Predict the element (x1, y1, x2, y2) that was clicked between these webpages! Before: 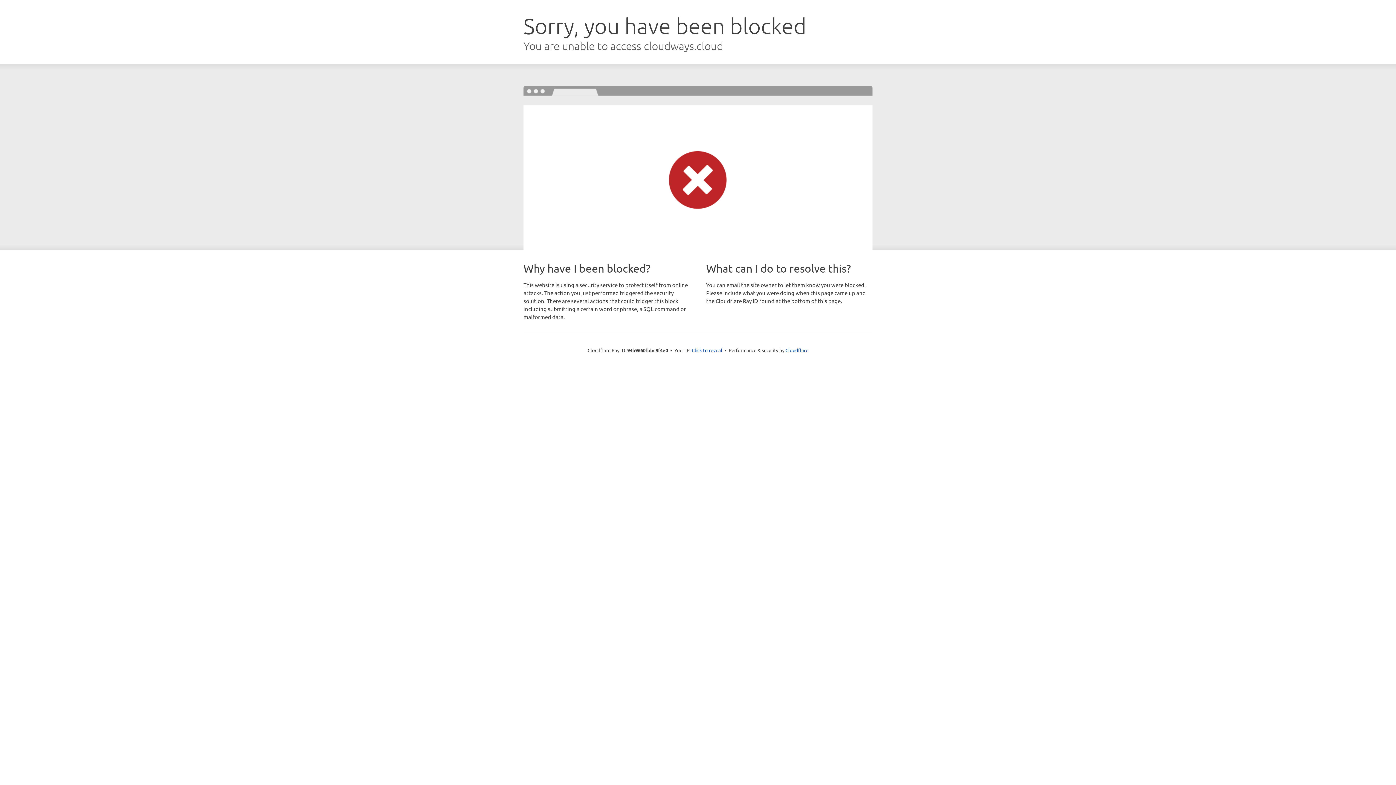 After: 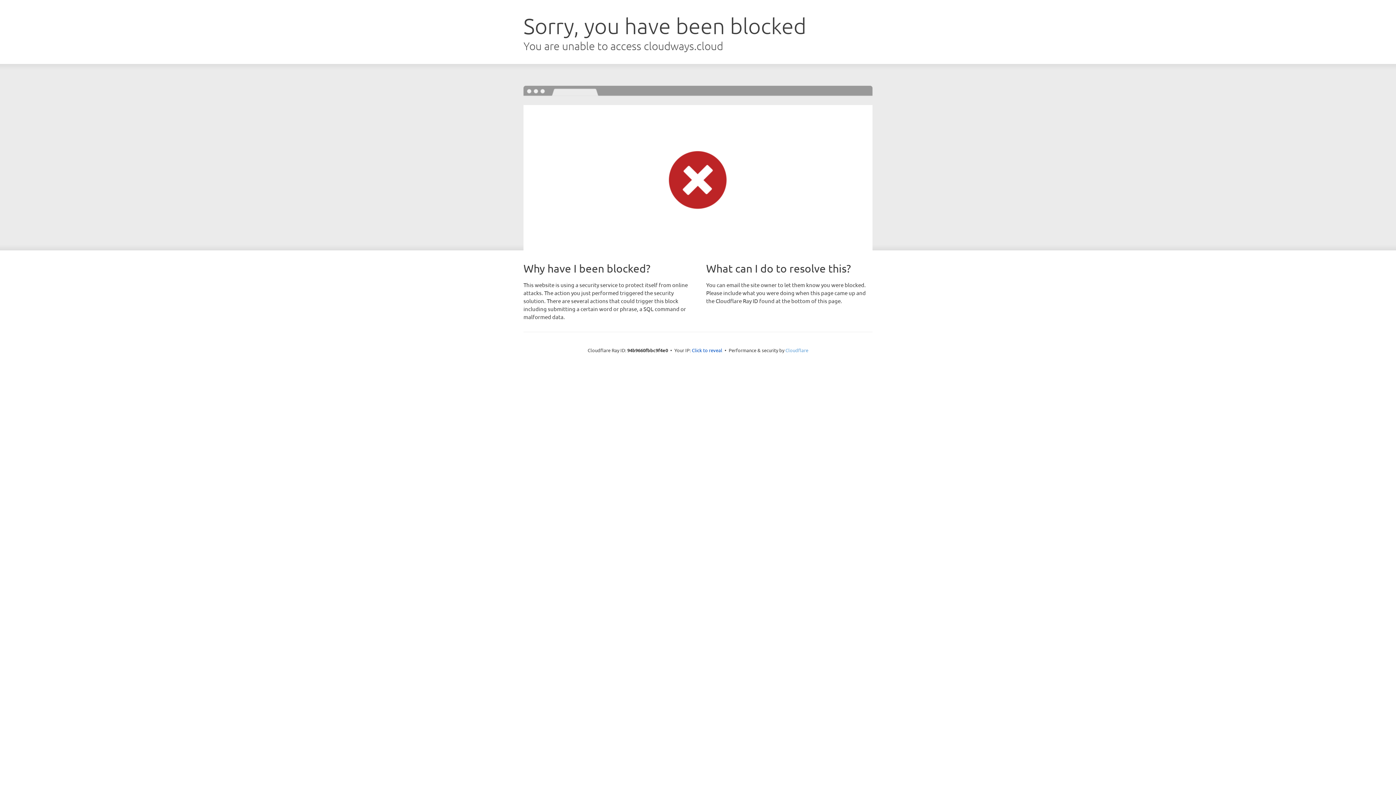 Action: label: Cloudflare bbox: (785, 347, 808, 353)